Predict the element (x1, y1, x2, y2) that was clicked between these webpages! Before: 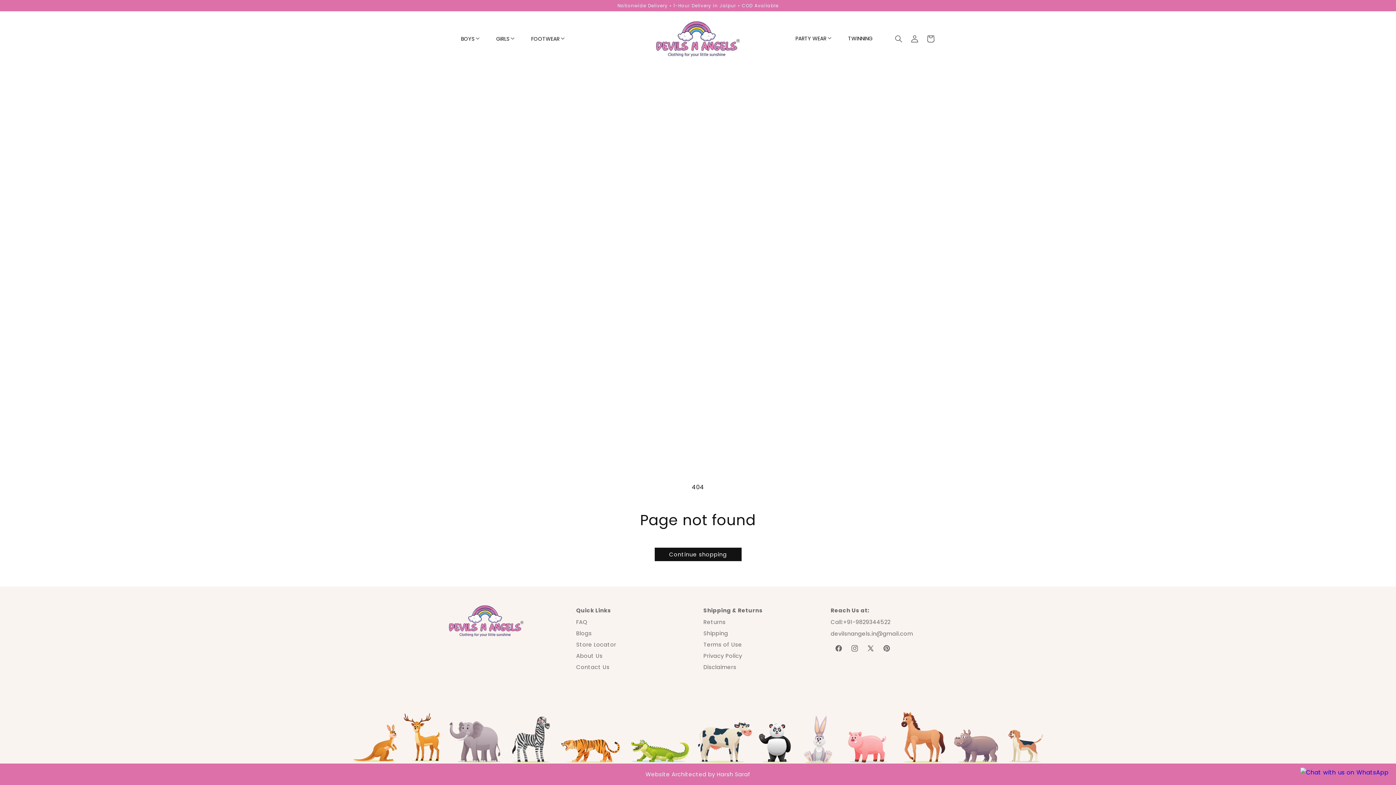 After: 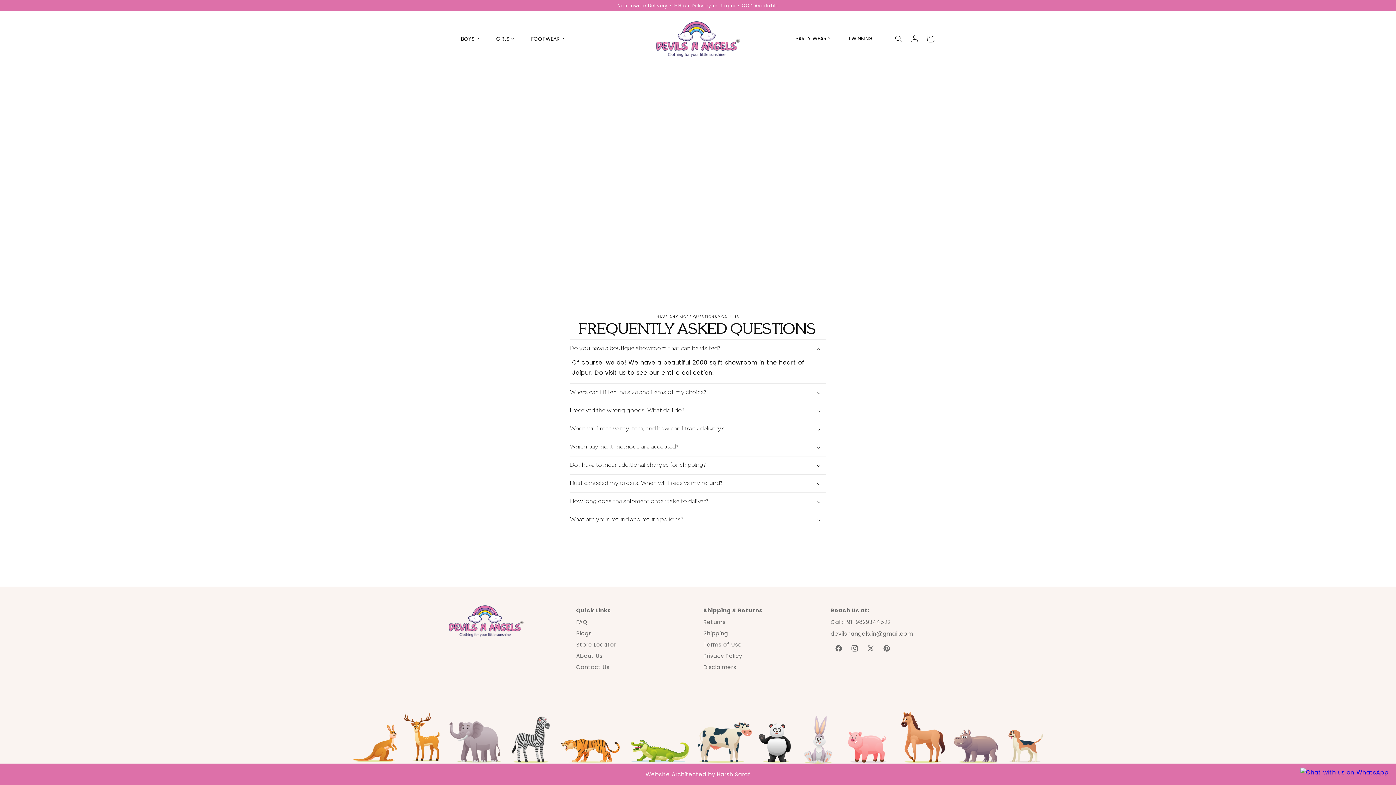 Action: bbox: (576, 617, 587, 628) label: FAQ